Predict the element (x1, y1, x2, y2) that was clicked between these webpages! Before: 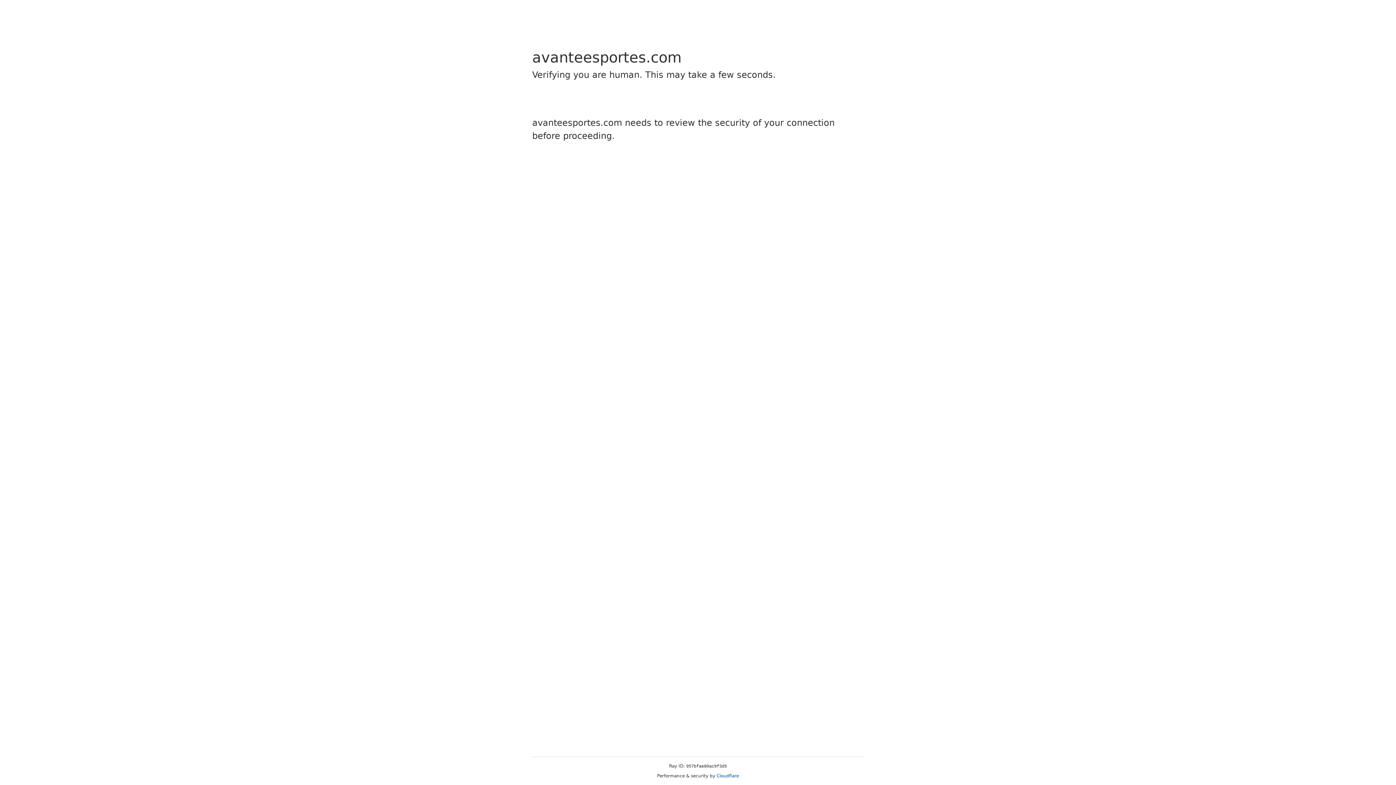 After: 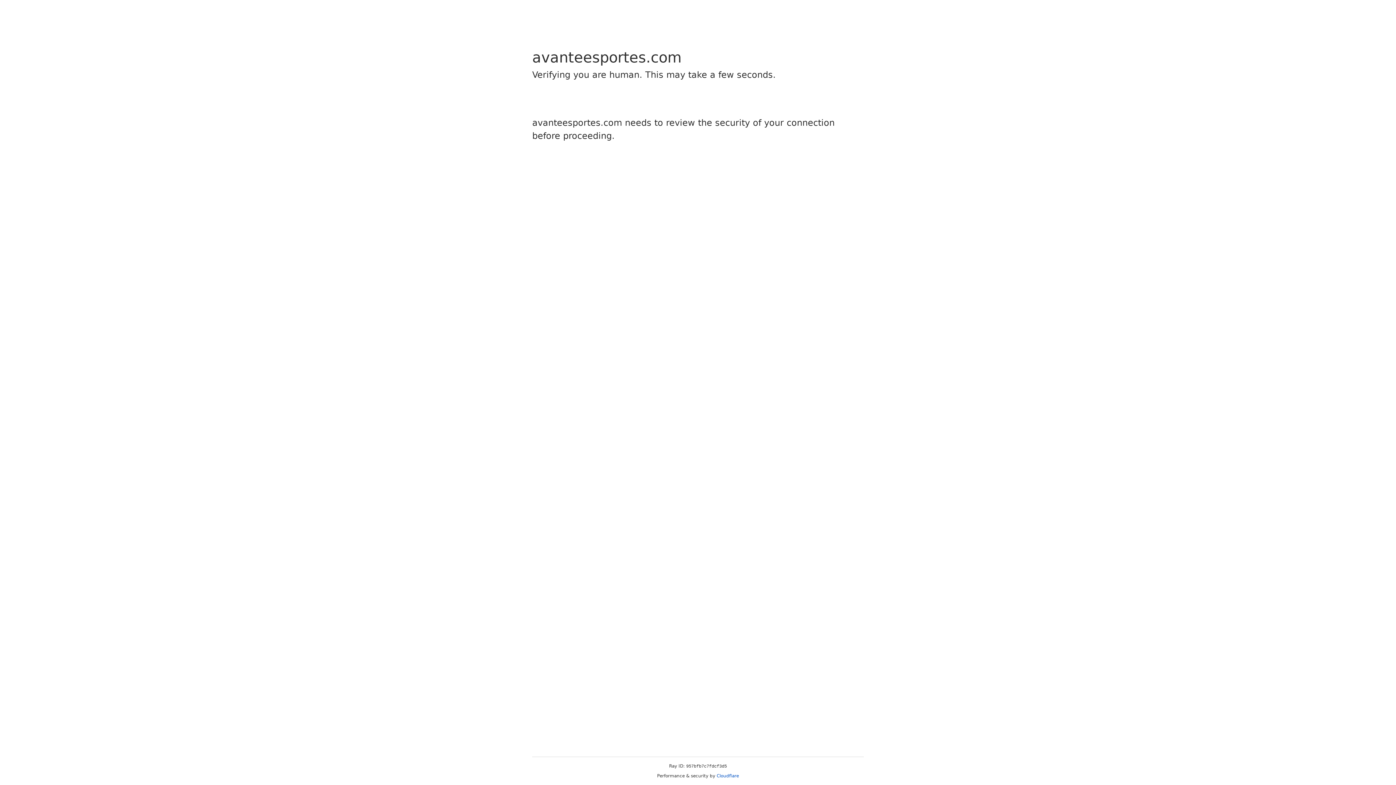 Action: bbox: (716, 773, 739, 778) label: Cloudflare